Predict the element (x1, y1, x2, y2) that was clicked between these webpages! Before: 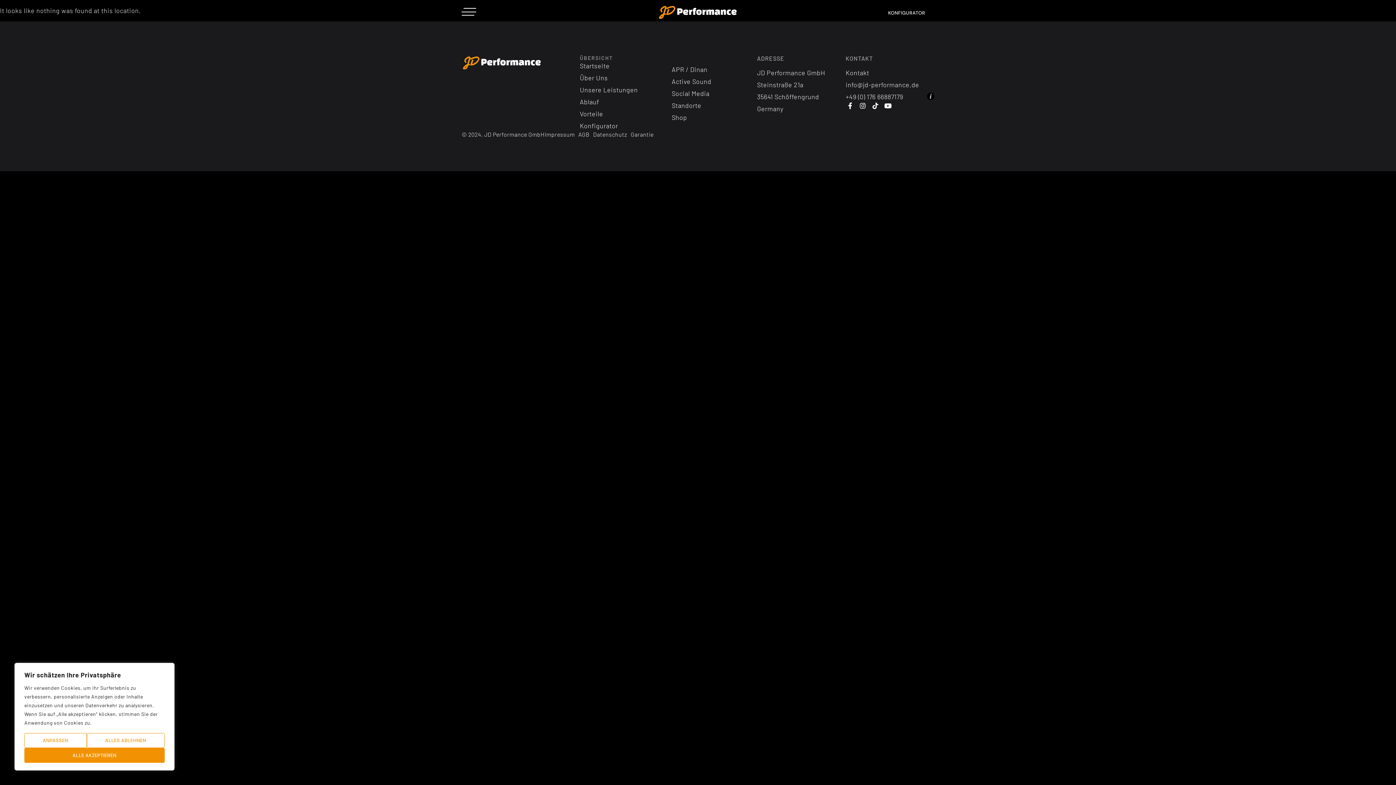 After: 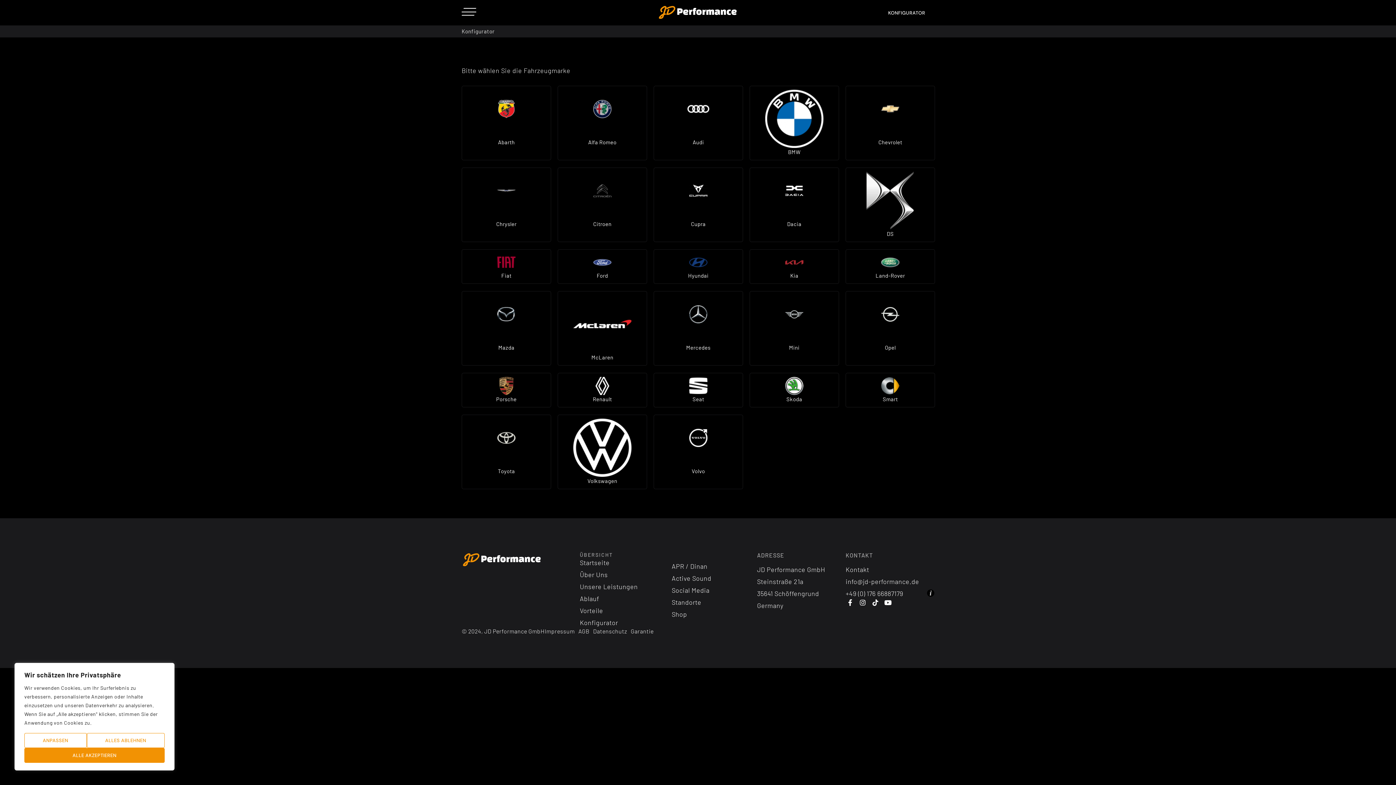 Action: label: KONFIGURATOR bbox: (879, 5, 934, 20)